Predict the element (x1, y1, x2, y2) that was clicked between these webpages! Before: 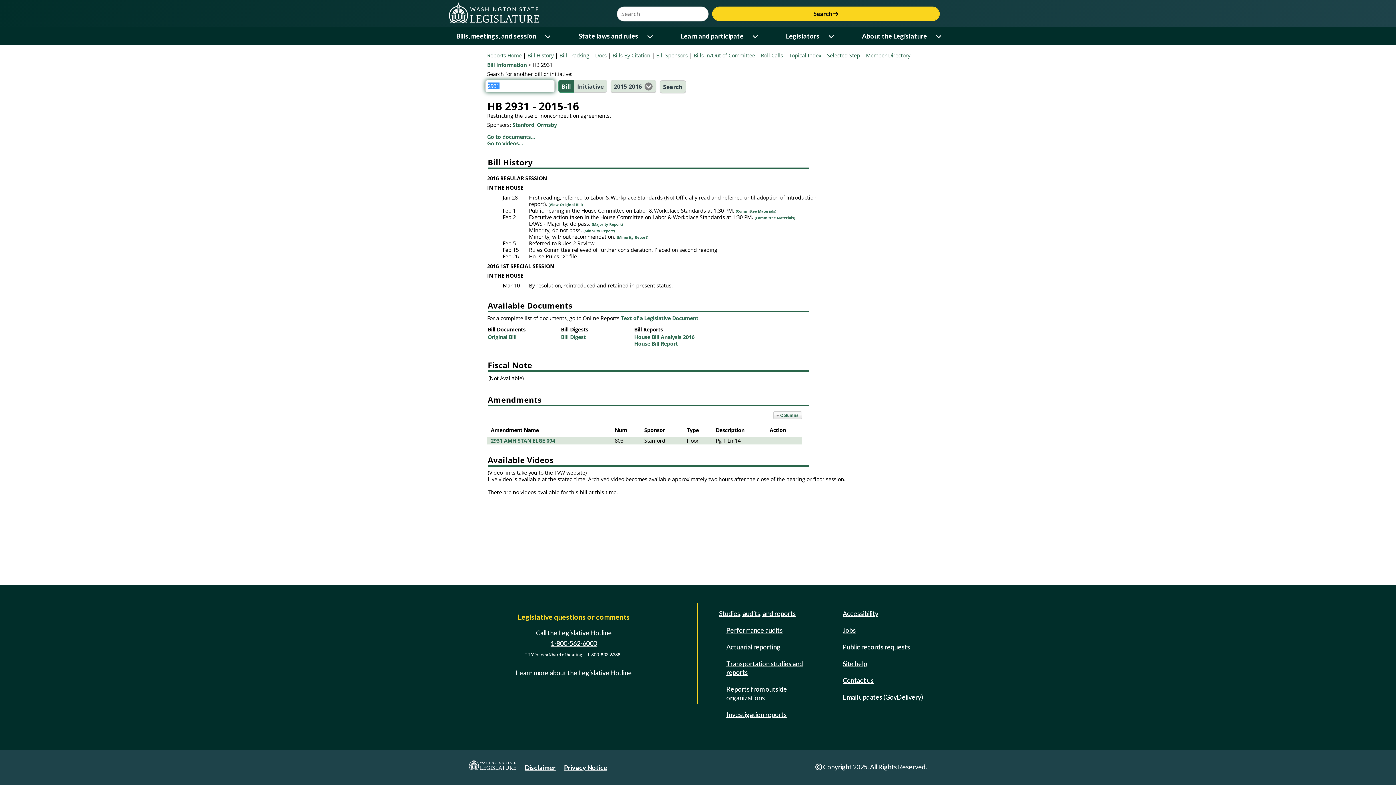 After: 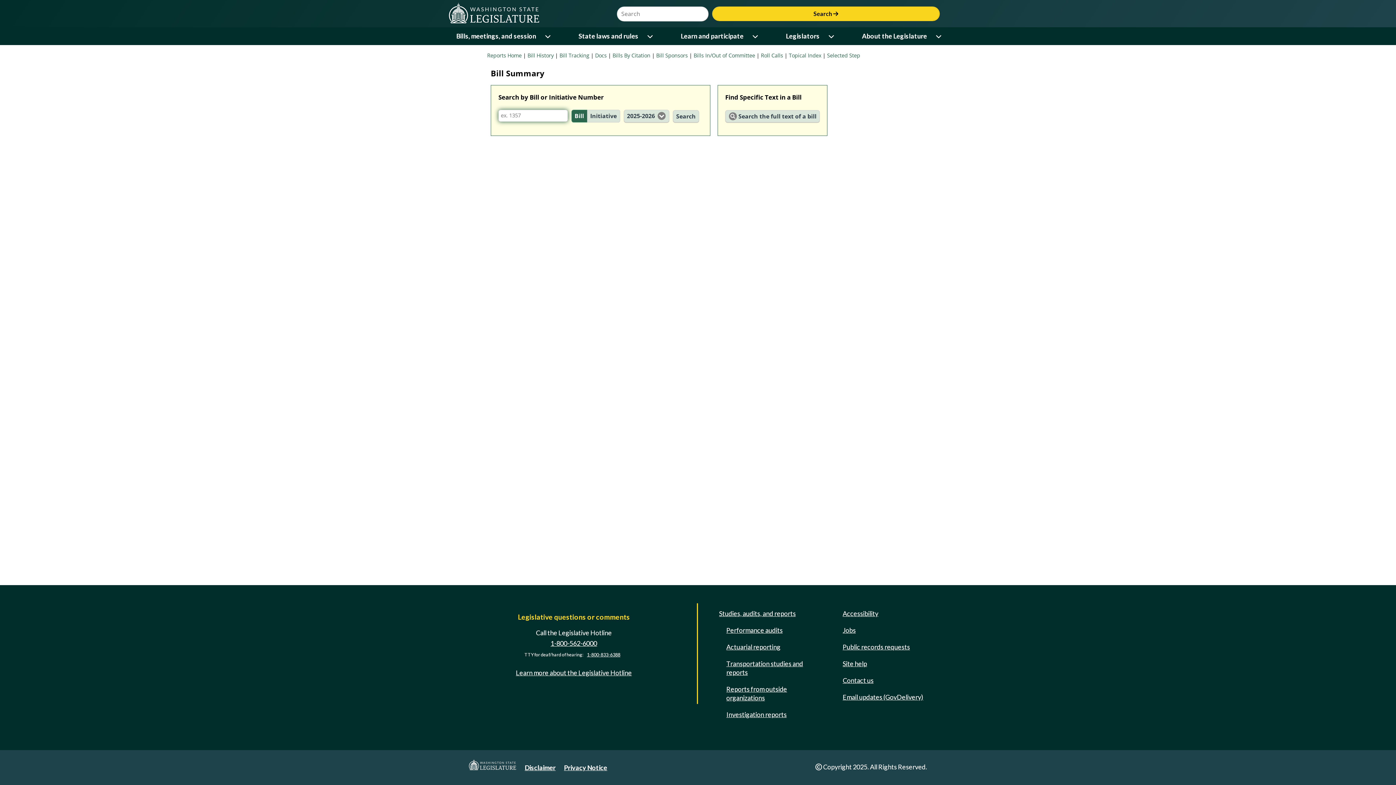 Action: bbox: (527, 52, 553, 58) label: Bill History